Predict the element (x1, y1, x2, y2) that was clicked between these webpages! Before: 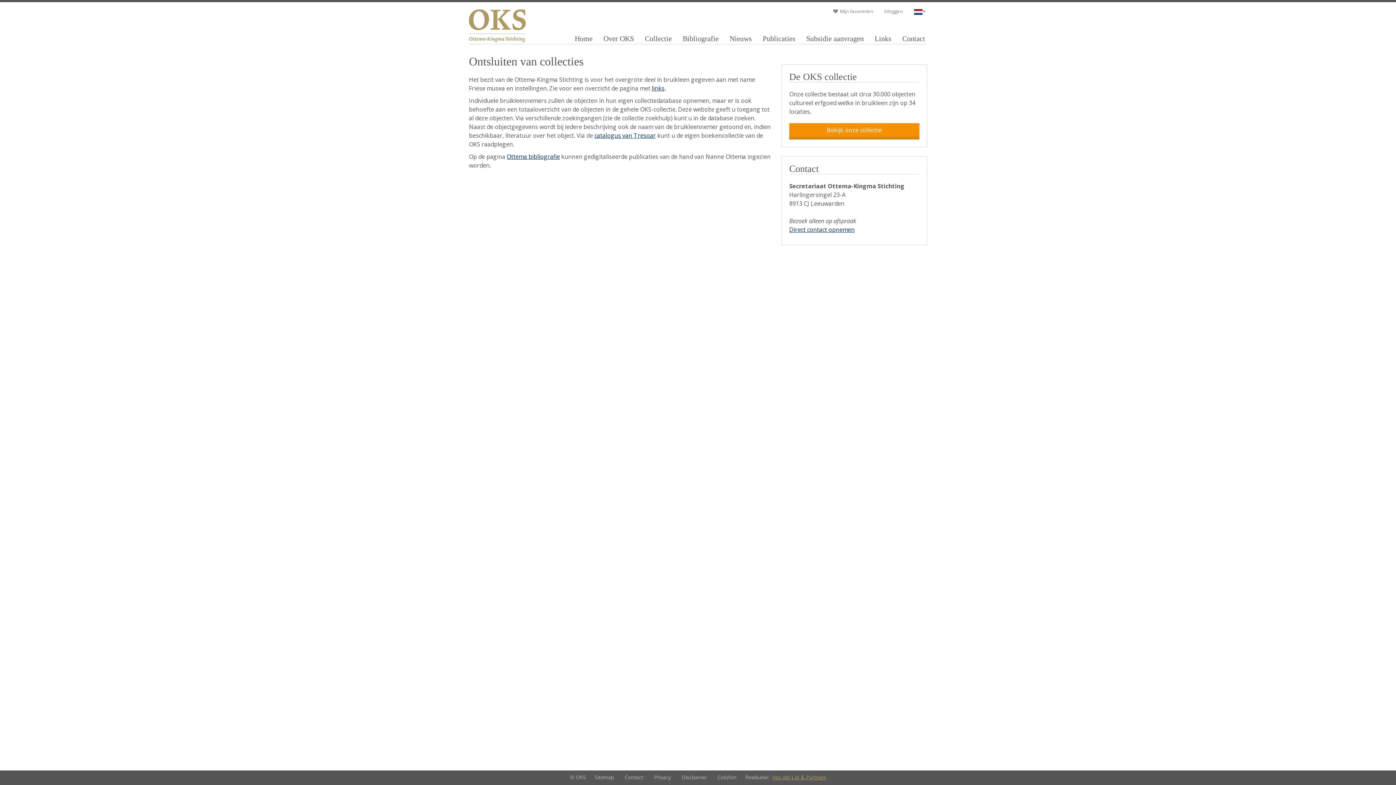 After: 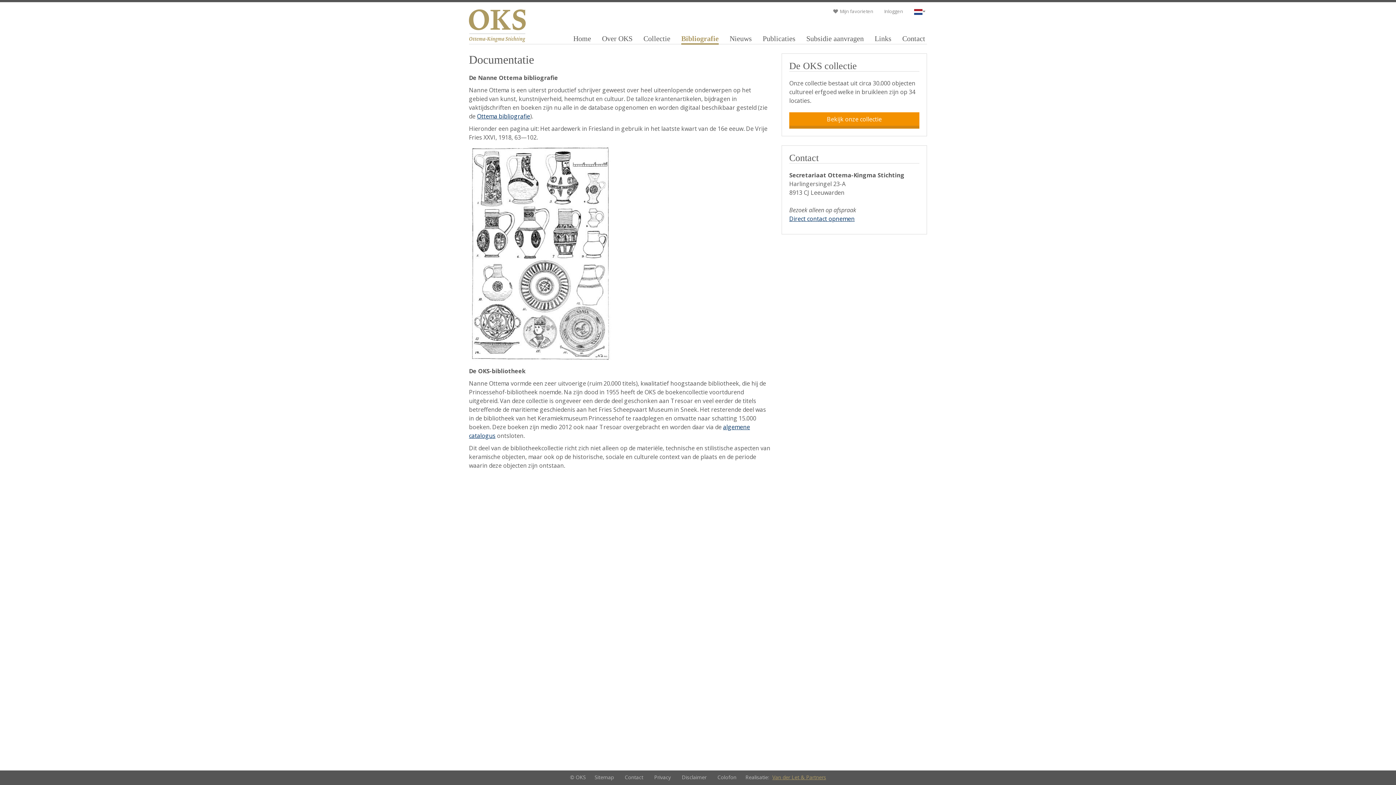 Action: bbox: (677, 33, 724, 44) label: Bibliografie